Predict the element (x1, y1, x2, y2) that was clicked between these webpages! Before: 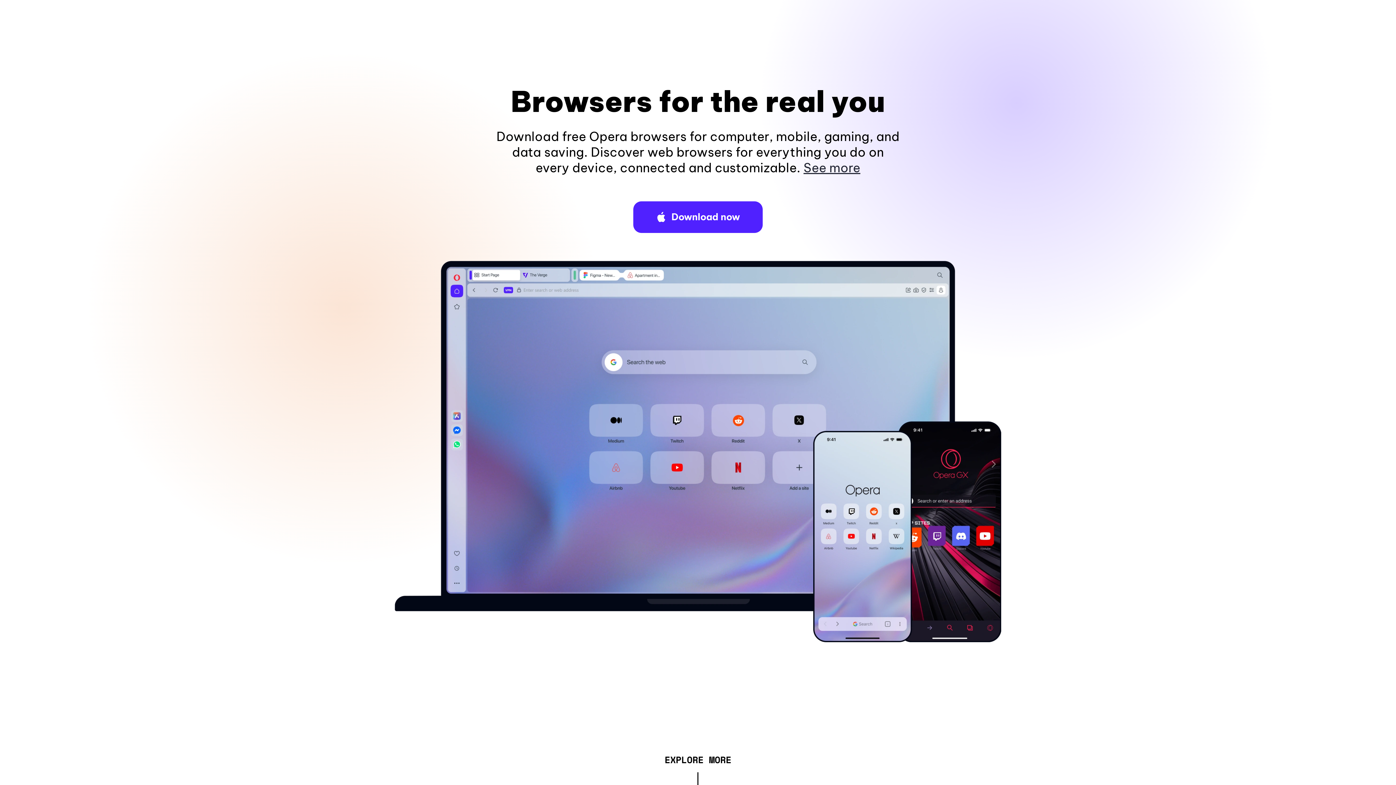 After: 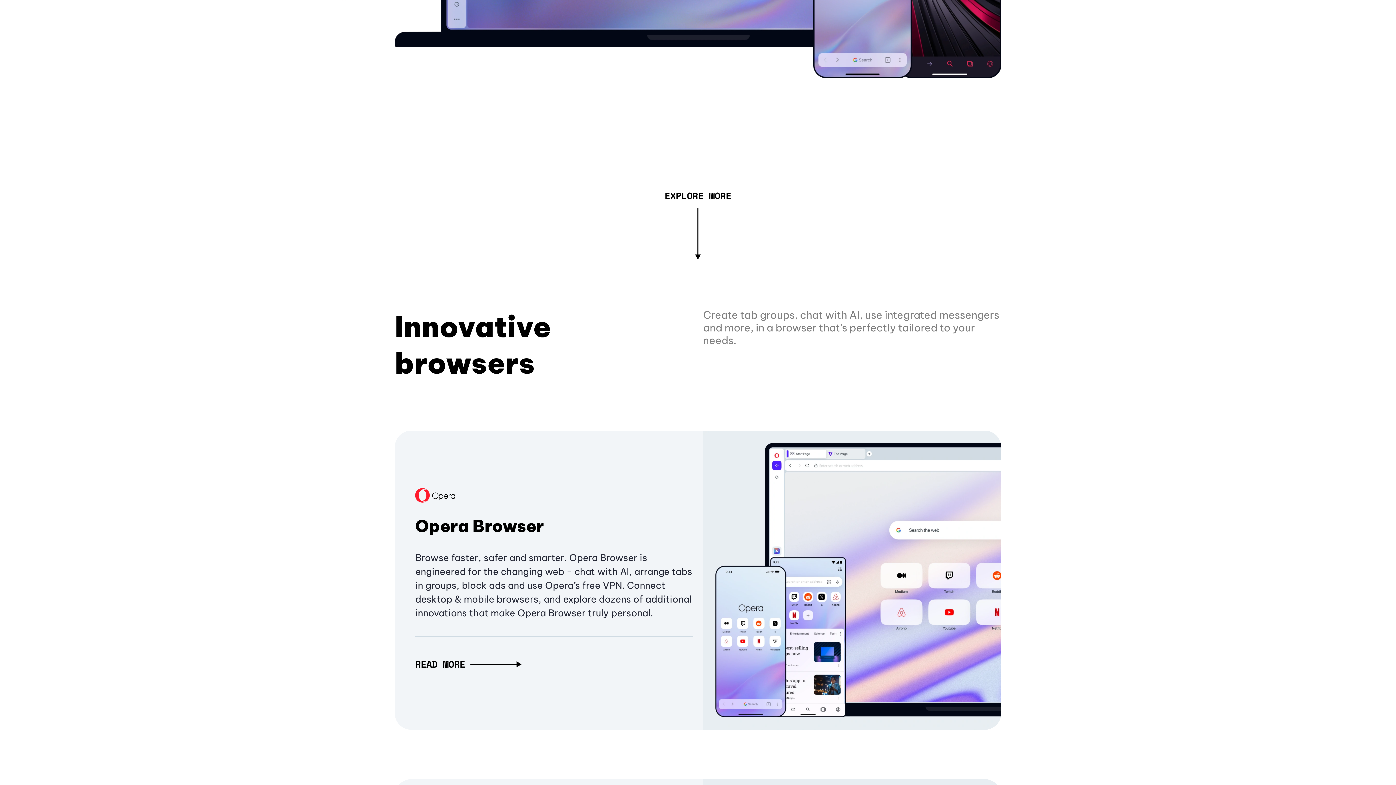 Action: bbox: (803, 160, 860, 175) label: See more